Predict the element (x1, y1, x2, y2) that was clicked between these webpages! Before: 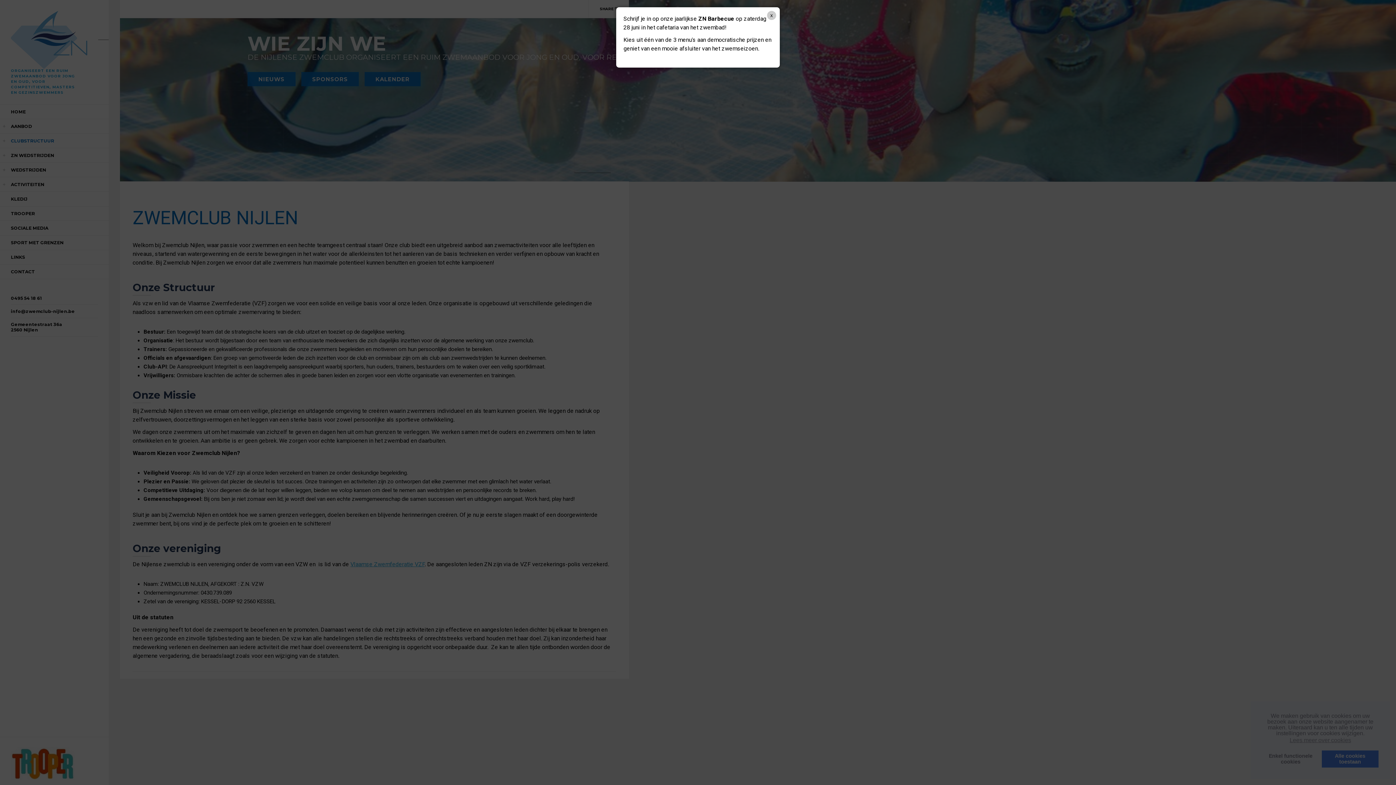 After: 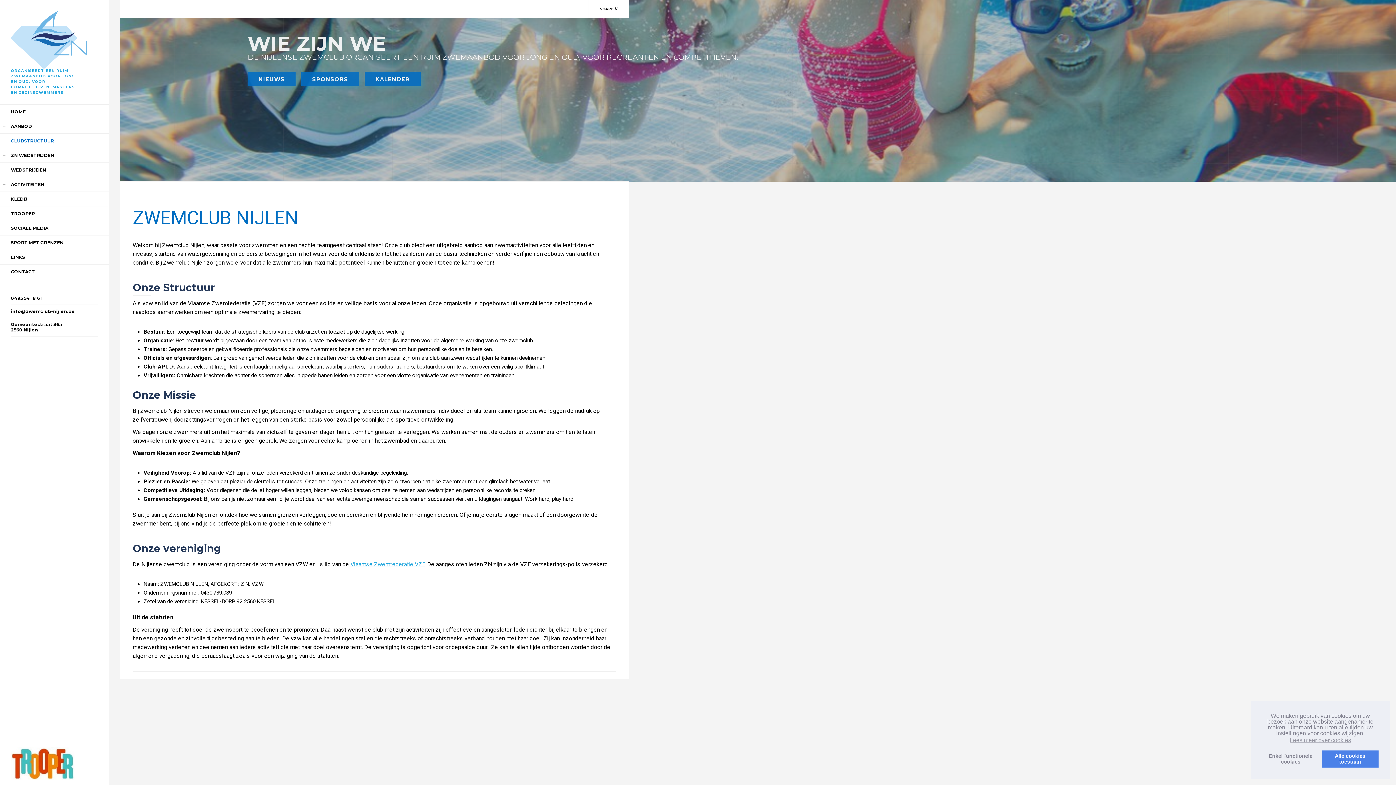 Action: bbox: (767, 10, 776, 20) label: x